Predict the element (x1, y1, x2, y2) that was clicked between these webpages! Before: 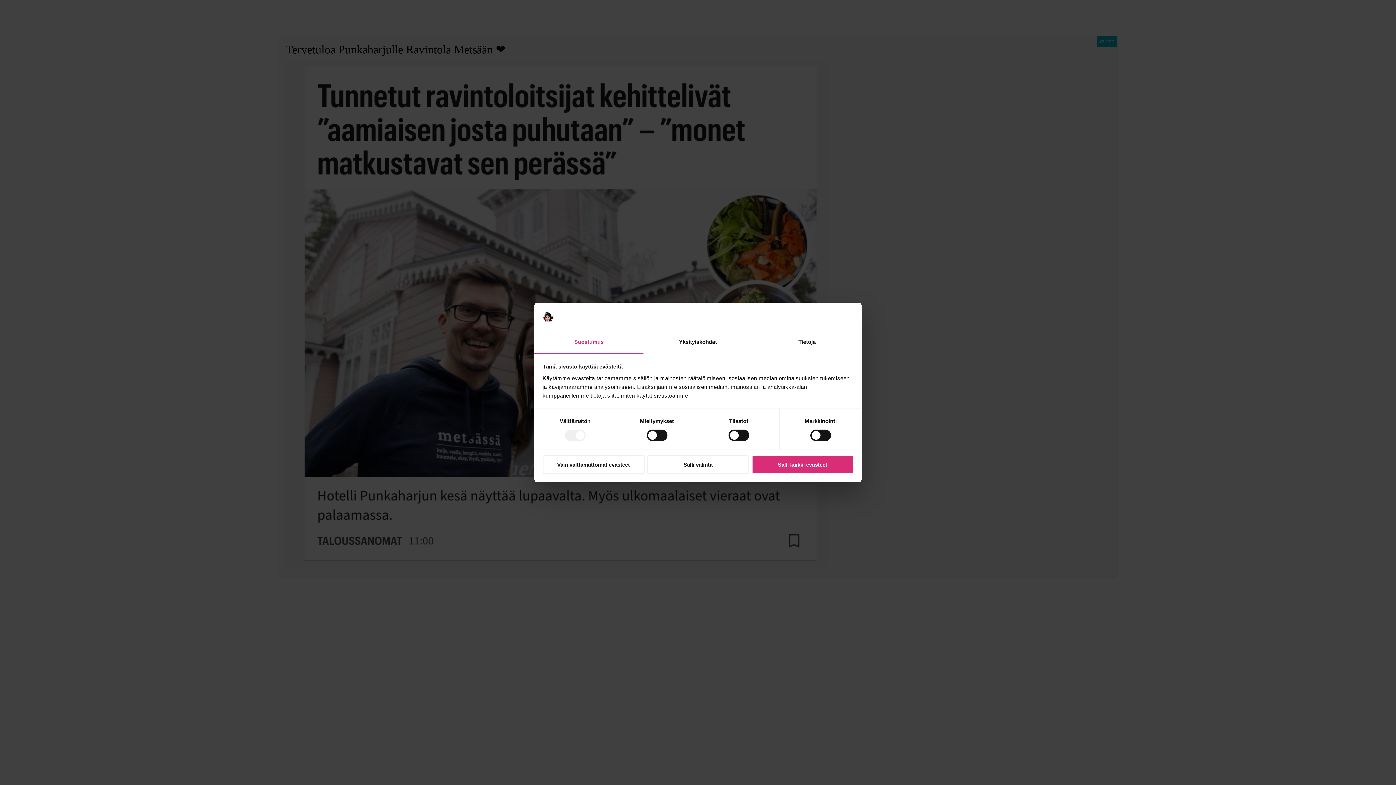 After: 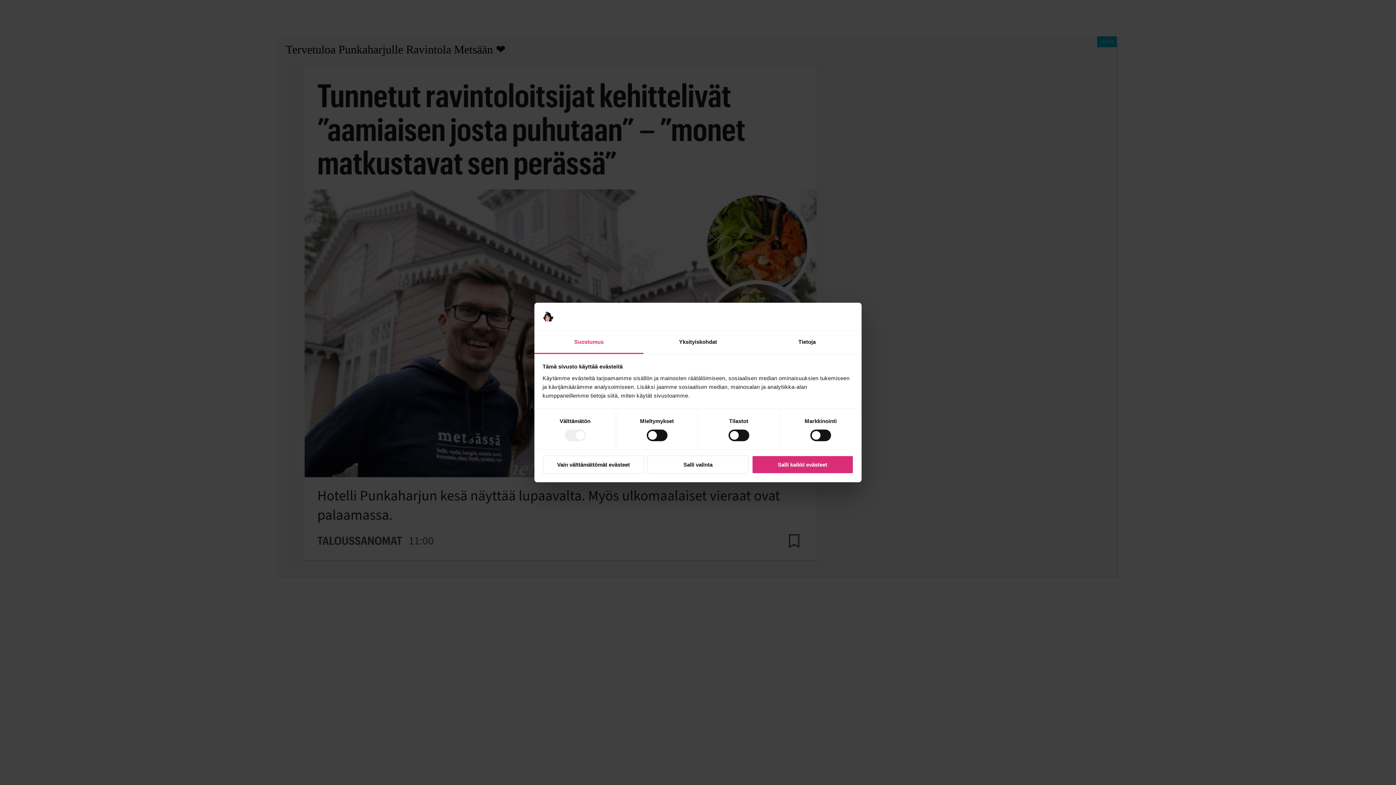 Action: label: Suostumus bbox: (534, 331, 643, 354)